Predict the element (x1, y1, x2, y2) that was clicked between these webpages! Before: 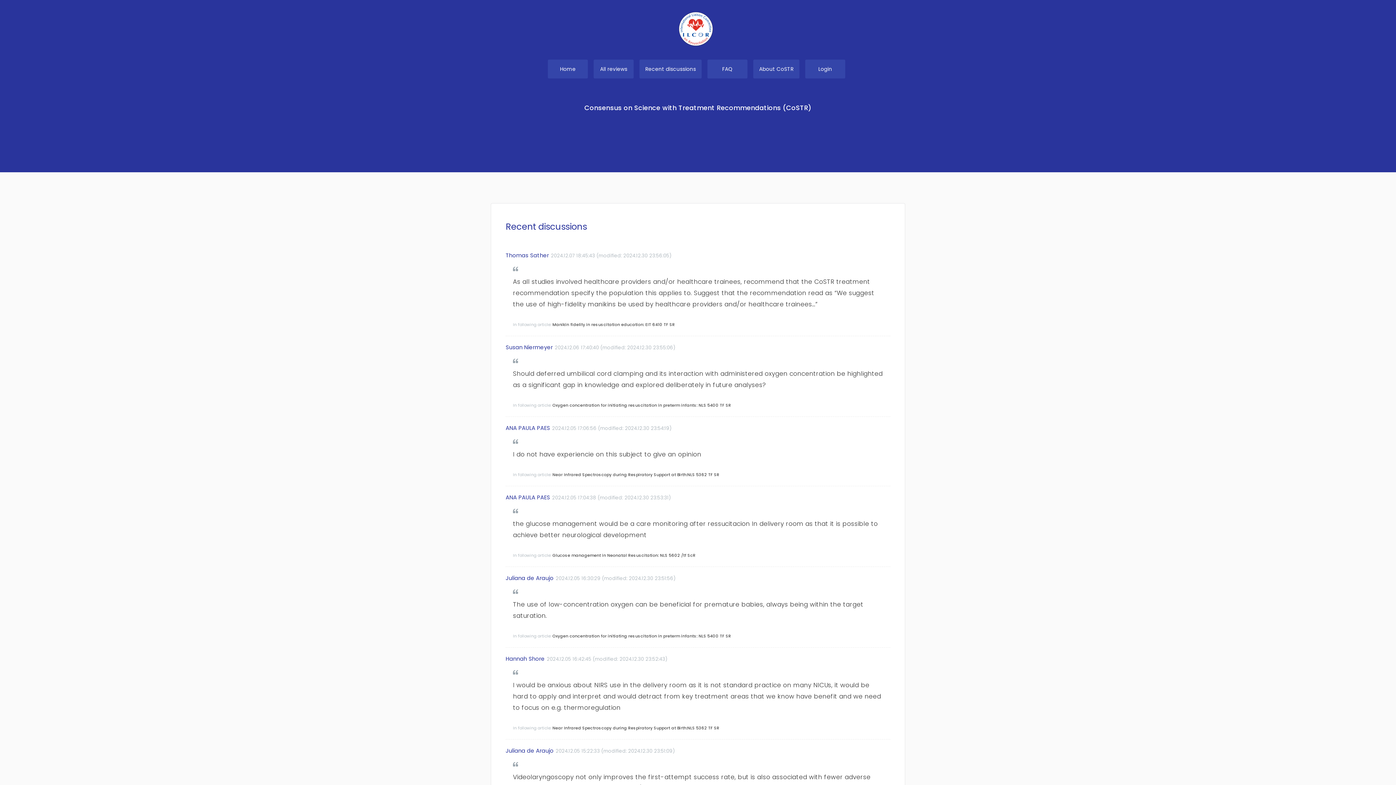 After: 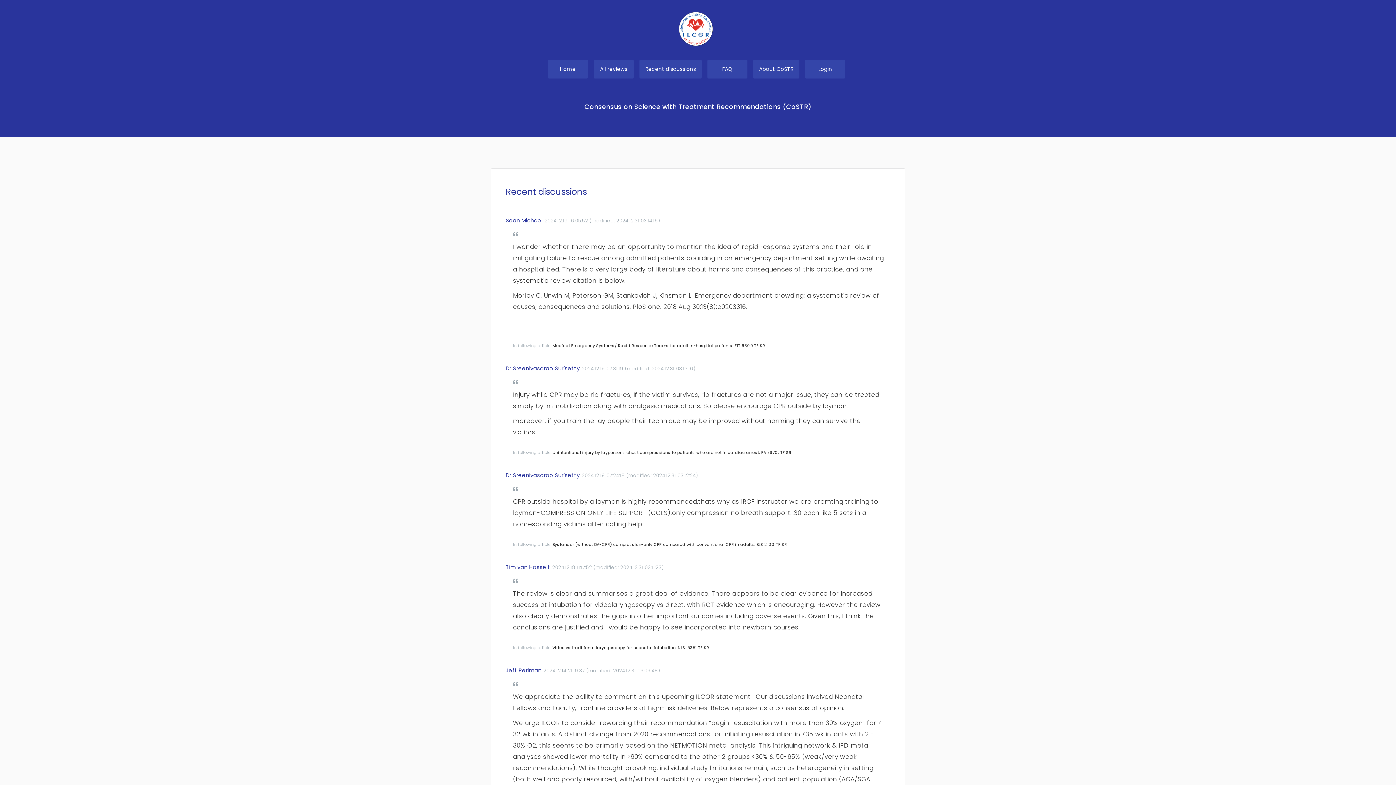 Action: bbox: (639, 59, 701, 78) label: Recent discussions